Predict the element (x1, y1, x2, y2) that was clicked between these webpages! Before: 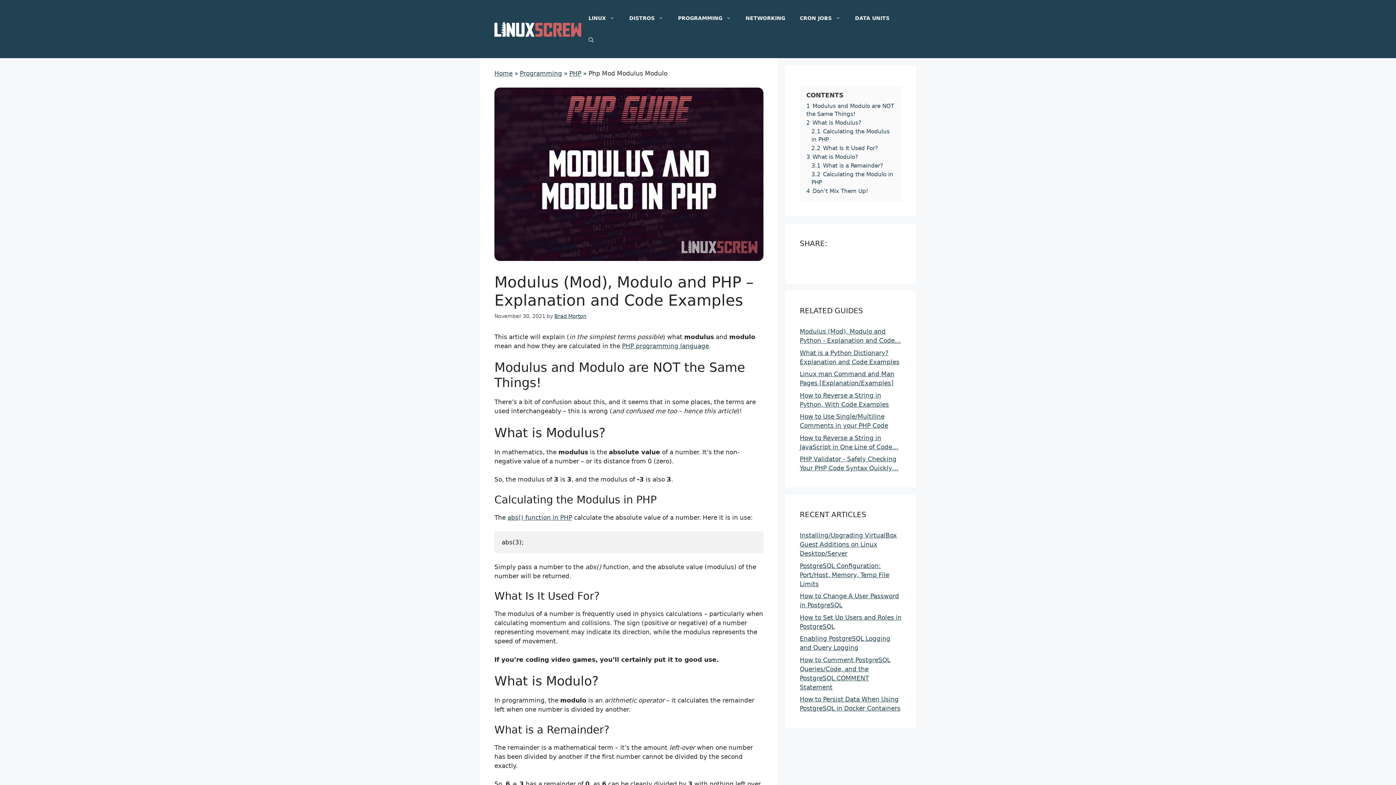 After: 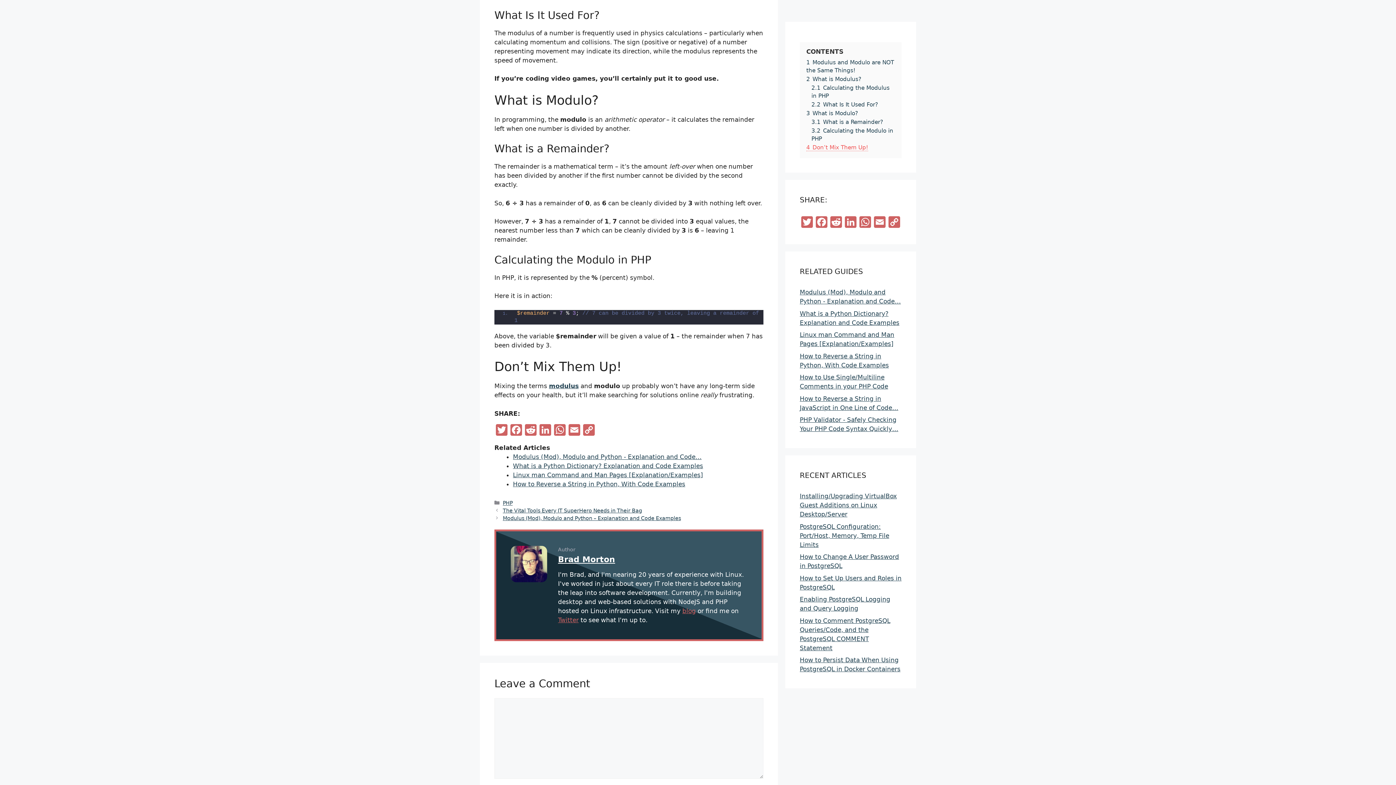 Action: label: 2.2 What Is It Used For? bbox: (811, 145, 878, 151)